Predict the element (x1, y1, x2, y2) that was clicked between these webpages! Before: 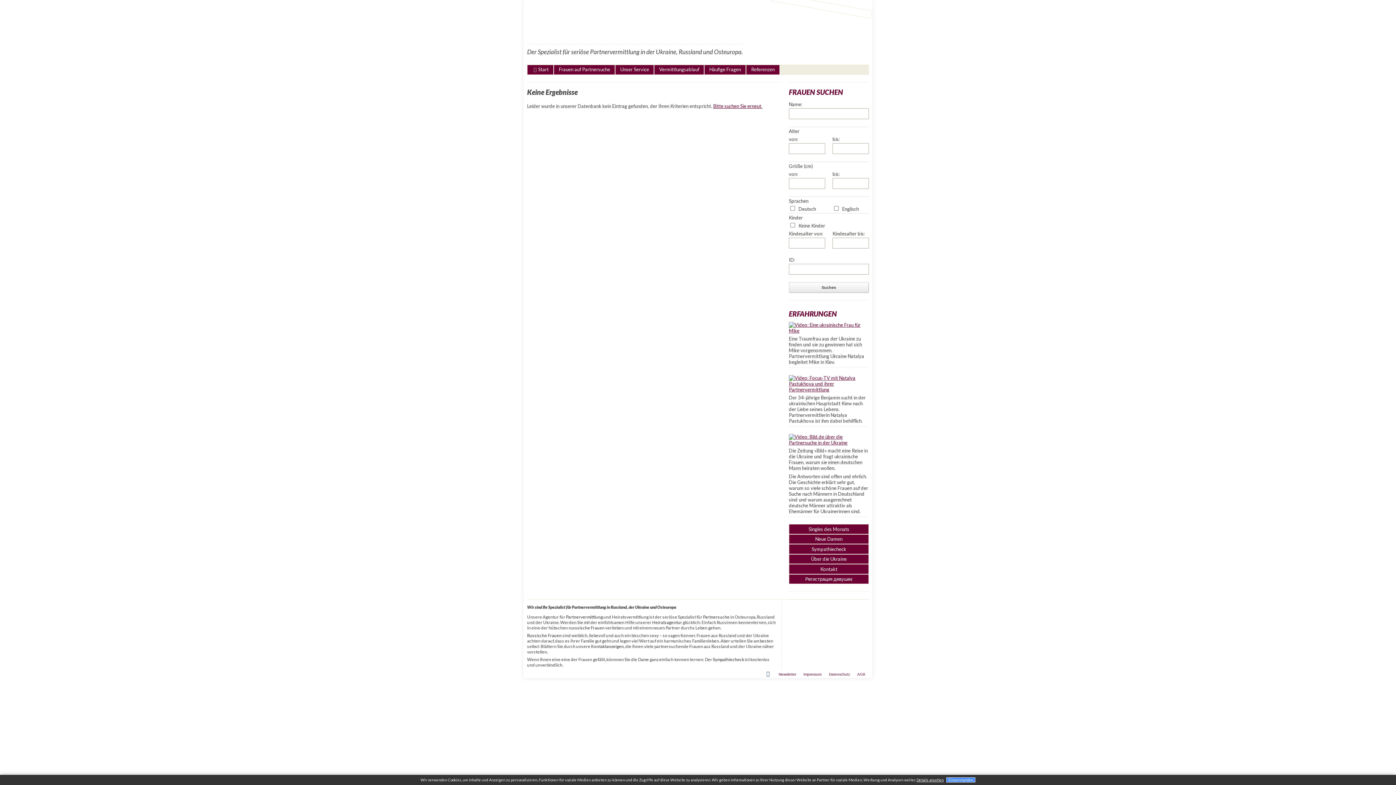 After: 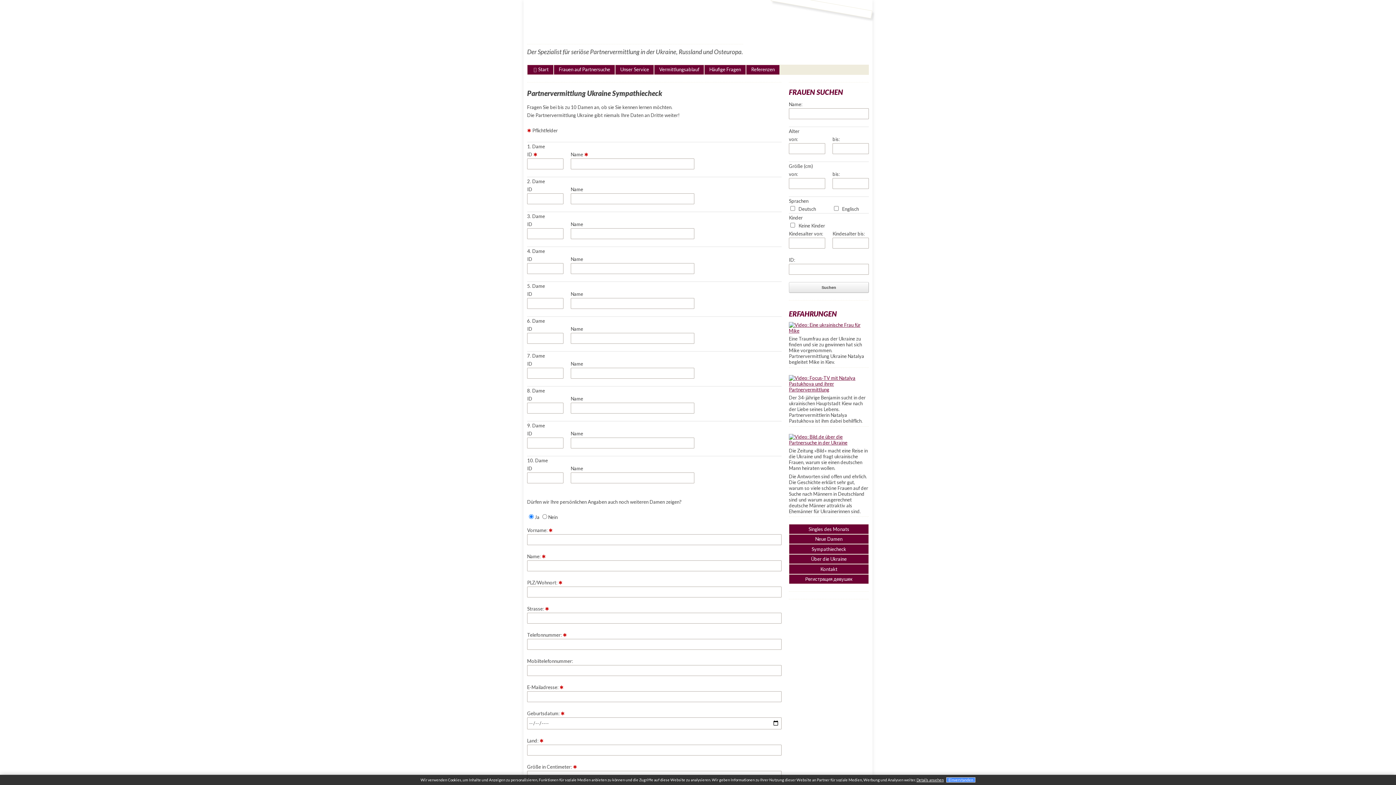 Action: label: Sympathiecheck bbox: (789, 544, 869, 554)